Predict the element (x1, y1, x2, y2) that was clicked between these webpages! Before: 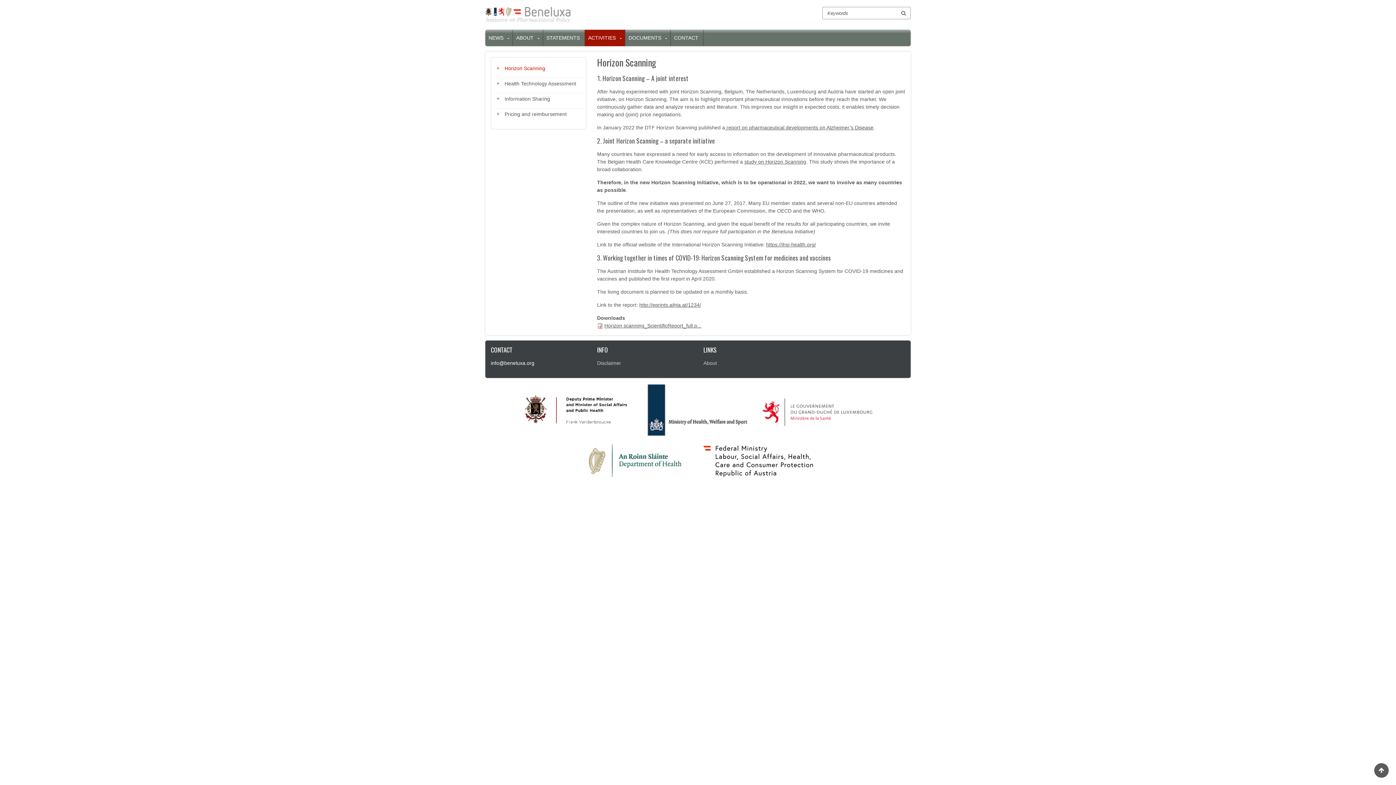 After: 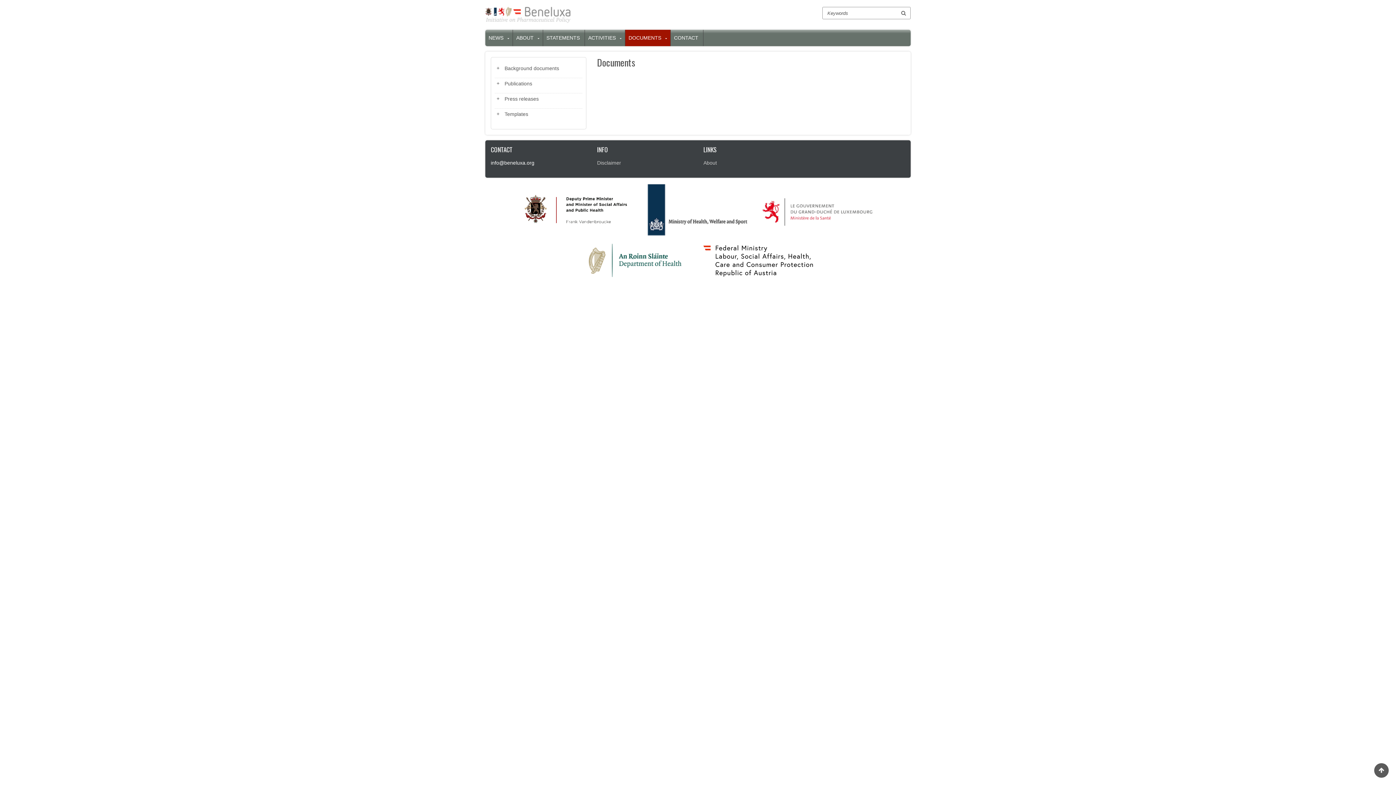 Action: label: DOCUMENTS bbox: (625, 29, 663, 46)